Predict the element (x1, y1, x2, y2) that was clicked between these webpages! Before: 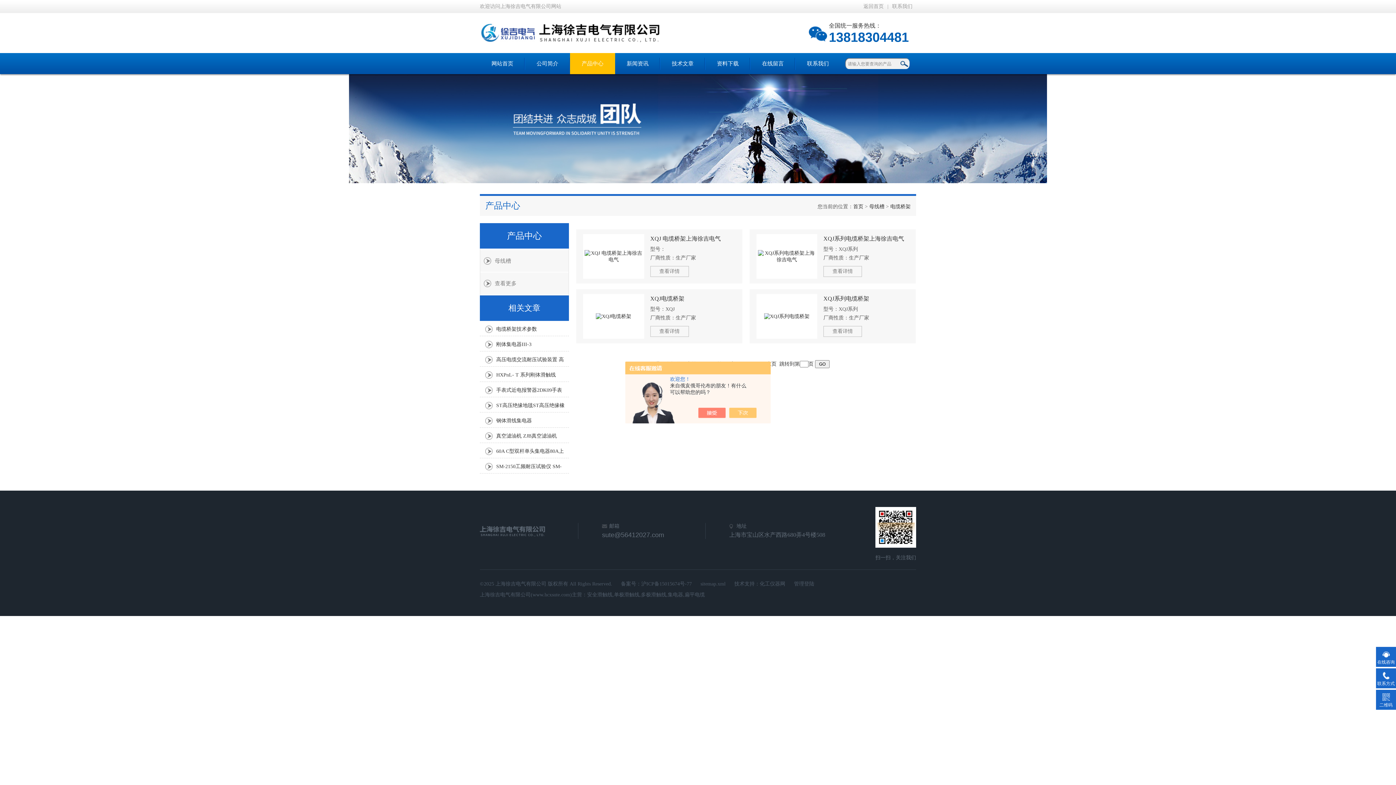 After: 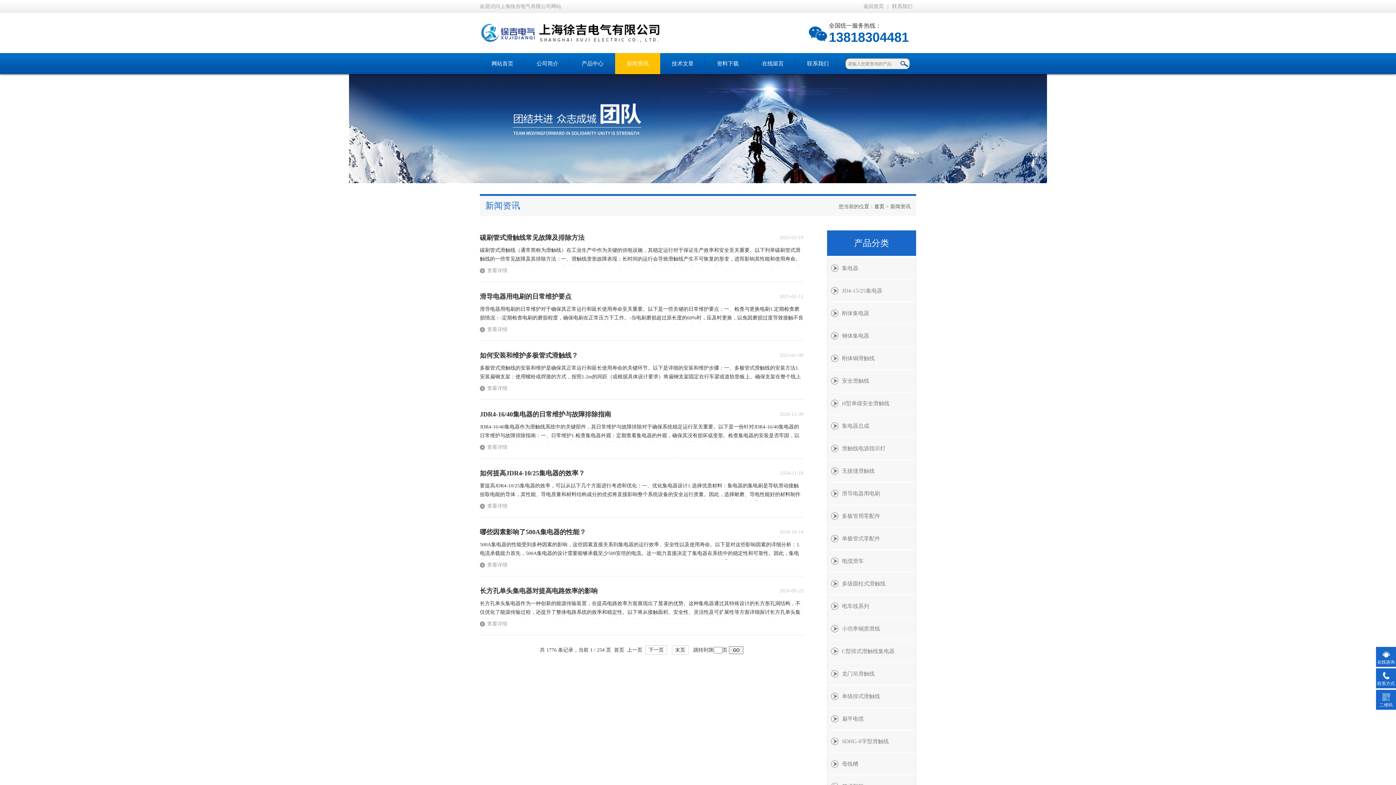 Action: label: 新闻资讯 bbox: (615, 53, 660, 74)